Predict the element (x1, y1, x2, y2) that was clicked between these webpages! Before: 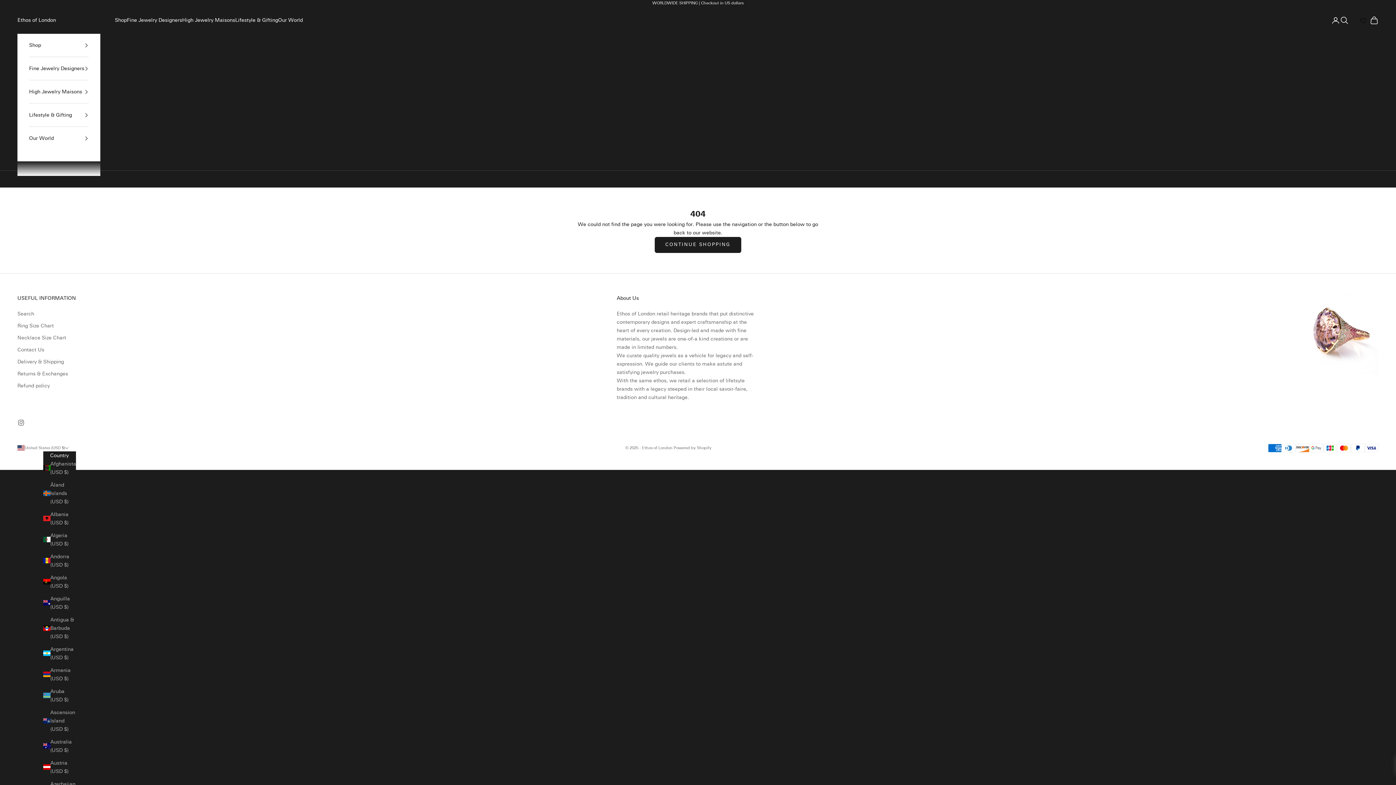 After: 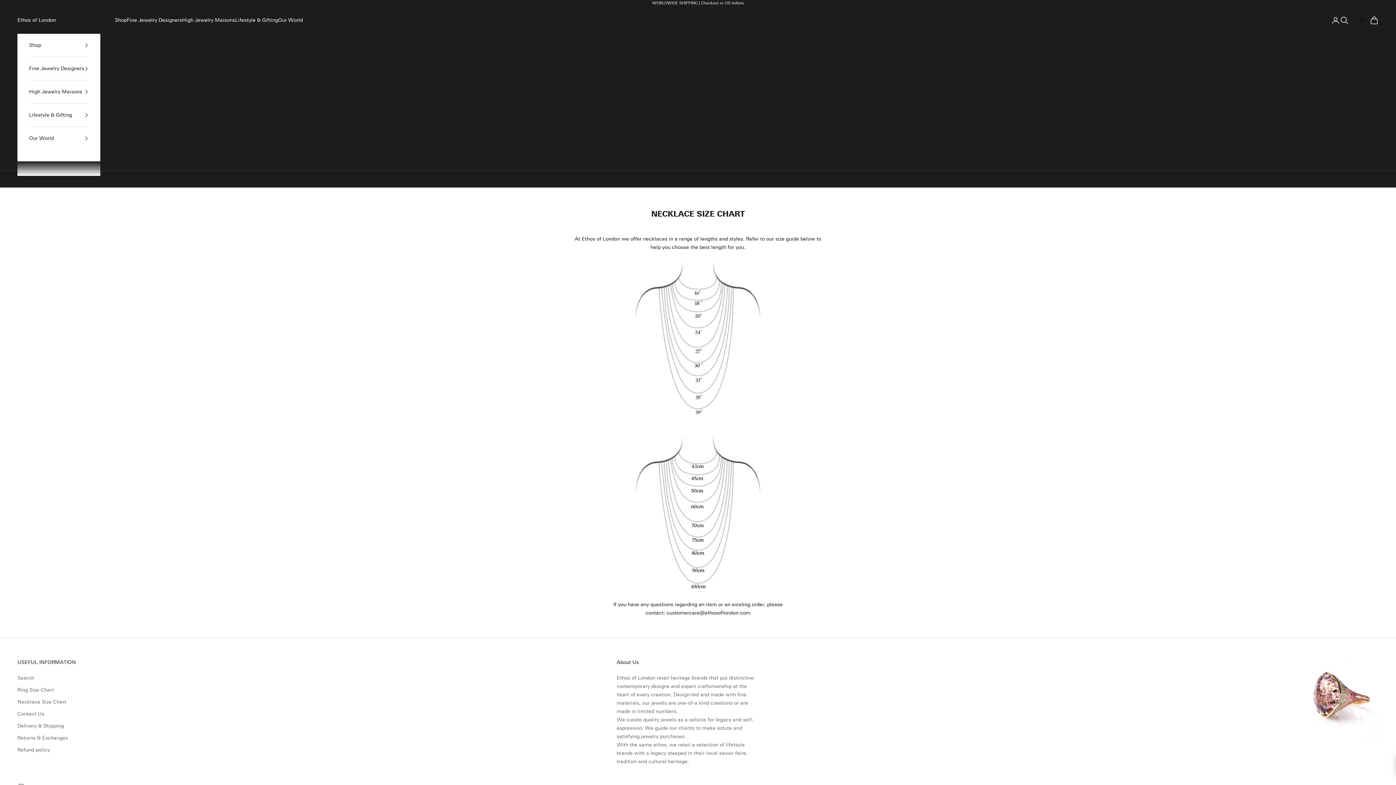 Action: label: Necklace Size Chart bbox: (17, 334, 66, 340)